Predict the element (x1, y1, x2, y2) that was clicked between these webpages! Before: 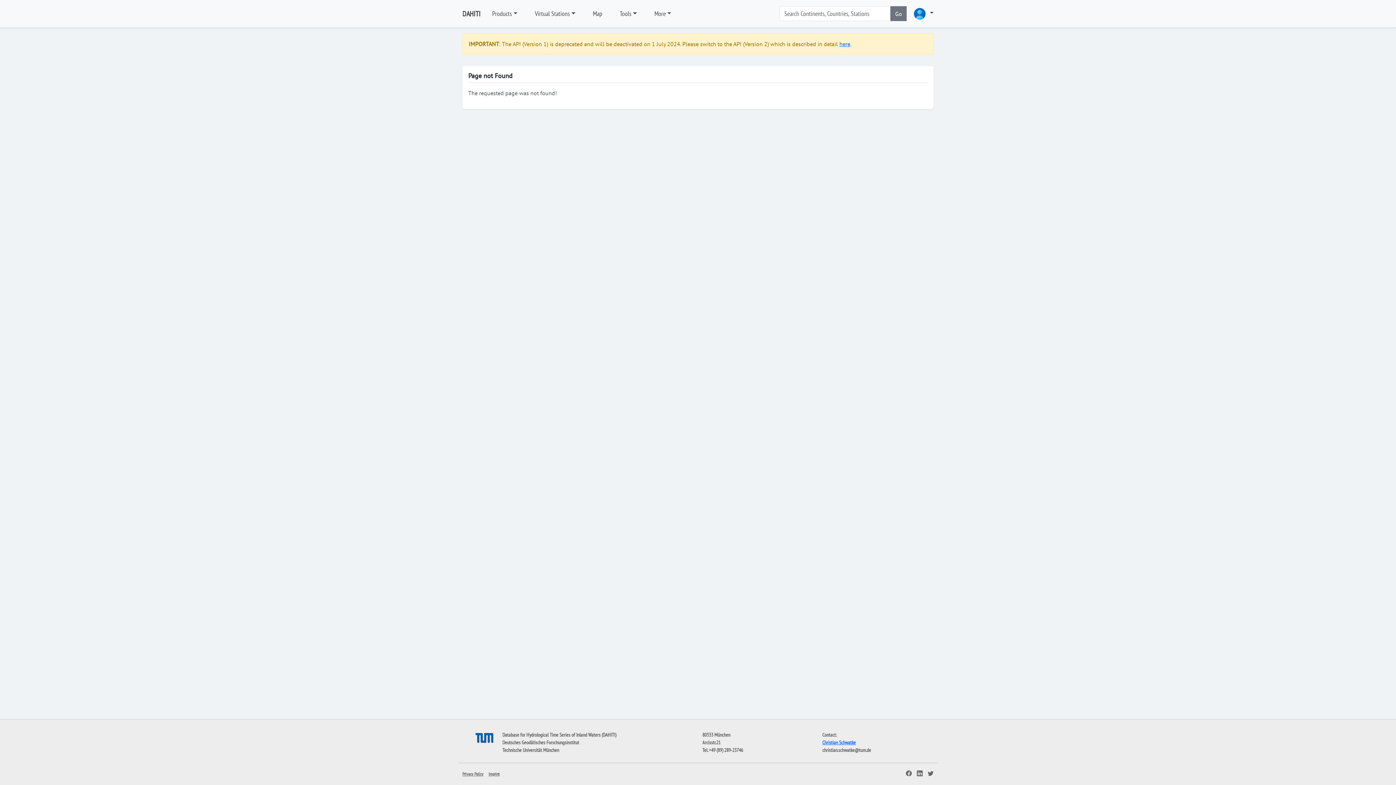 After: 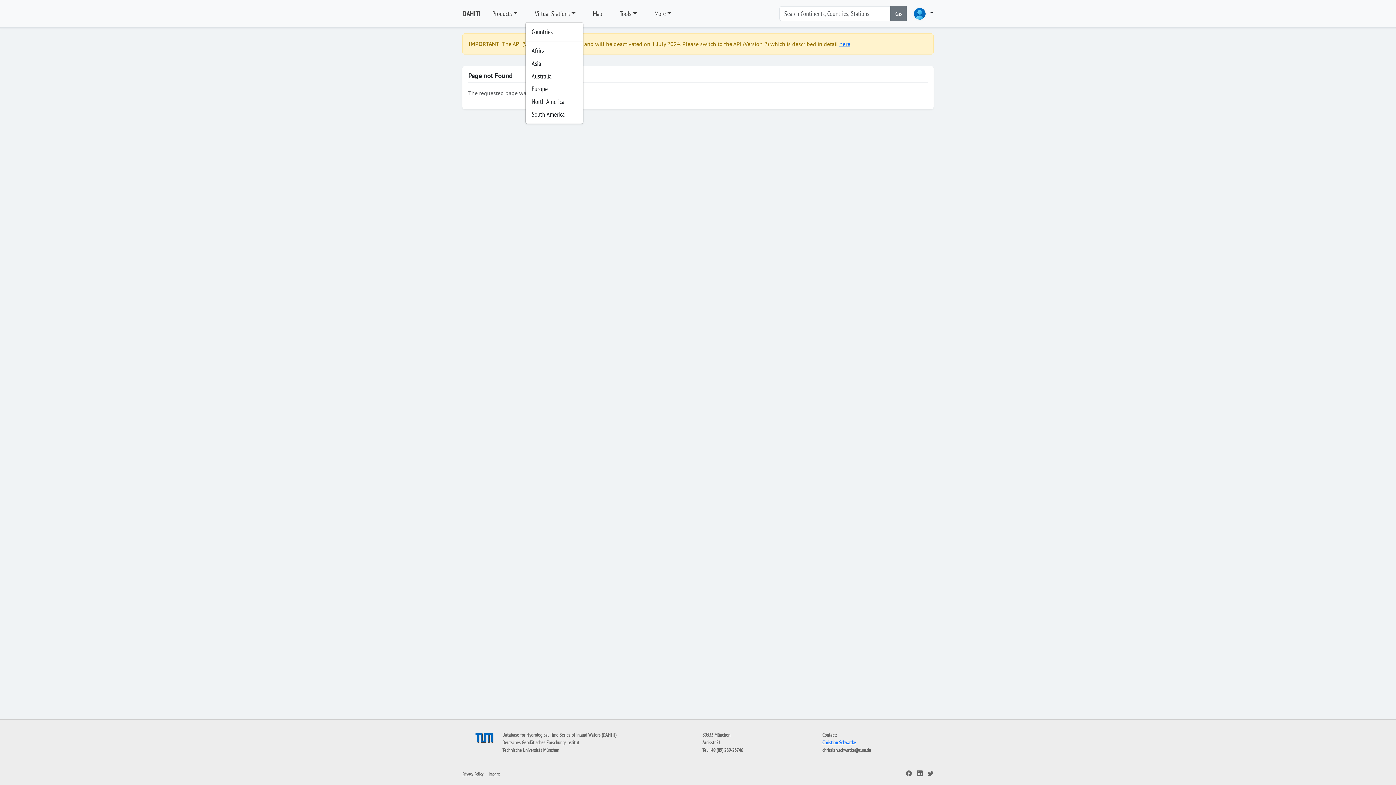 Action: label: Virtual Stations bbox: (529, 5, 581, 21)